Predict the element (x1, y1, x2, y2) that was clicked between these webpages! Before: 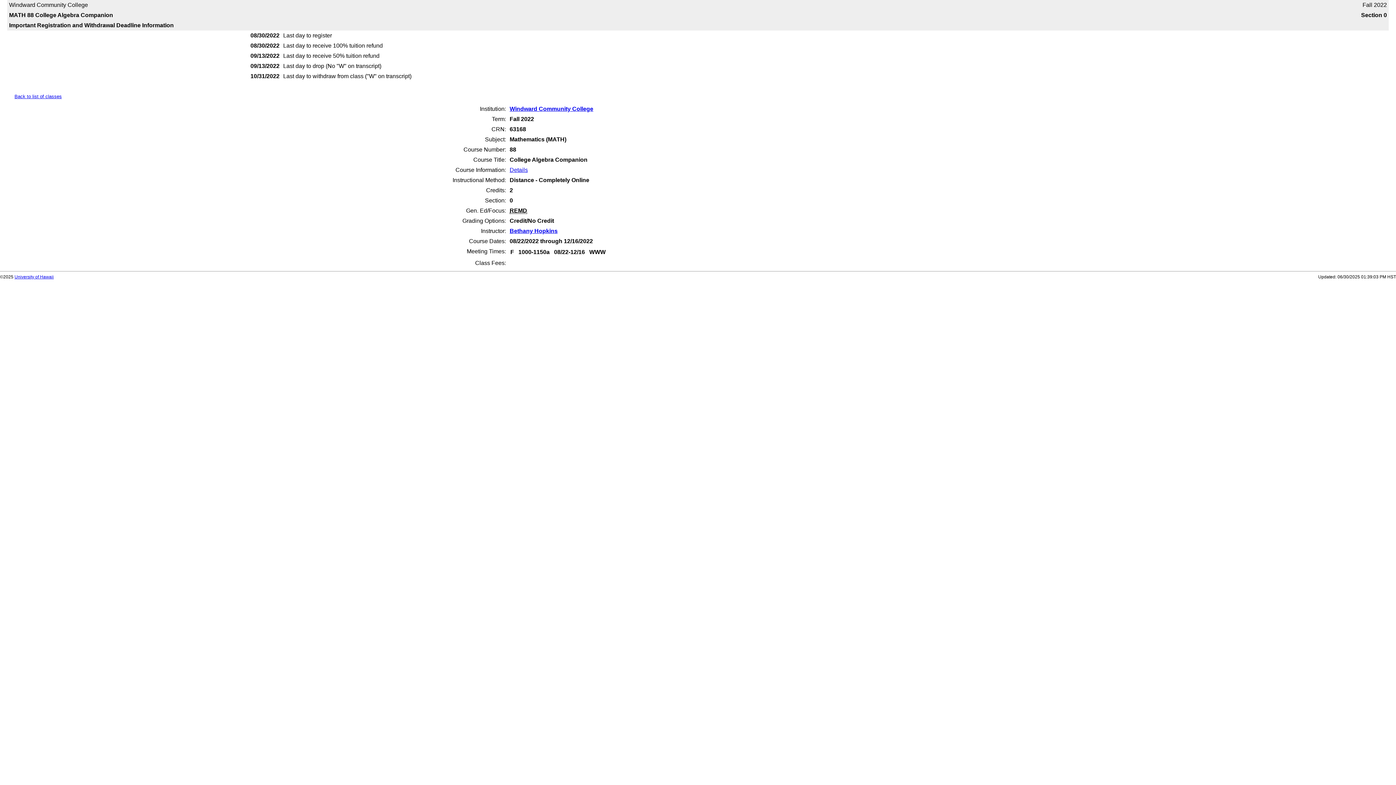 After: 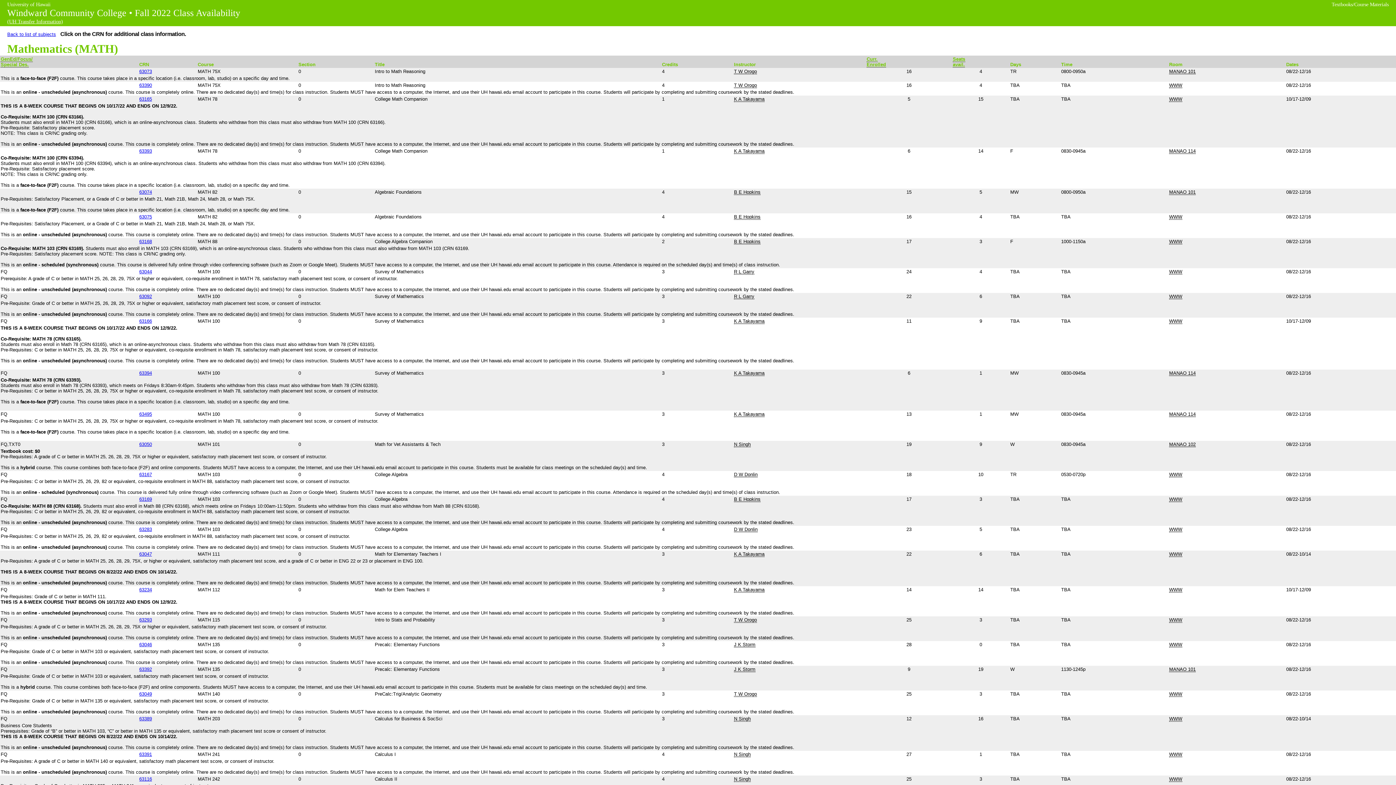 Action: label: Back to list of classes bbox: (14, 93, 61, 99)